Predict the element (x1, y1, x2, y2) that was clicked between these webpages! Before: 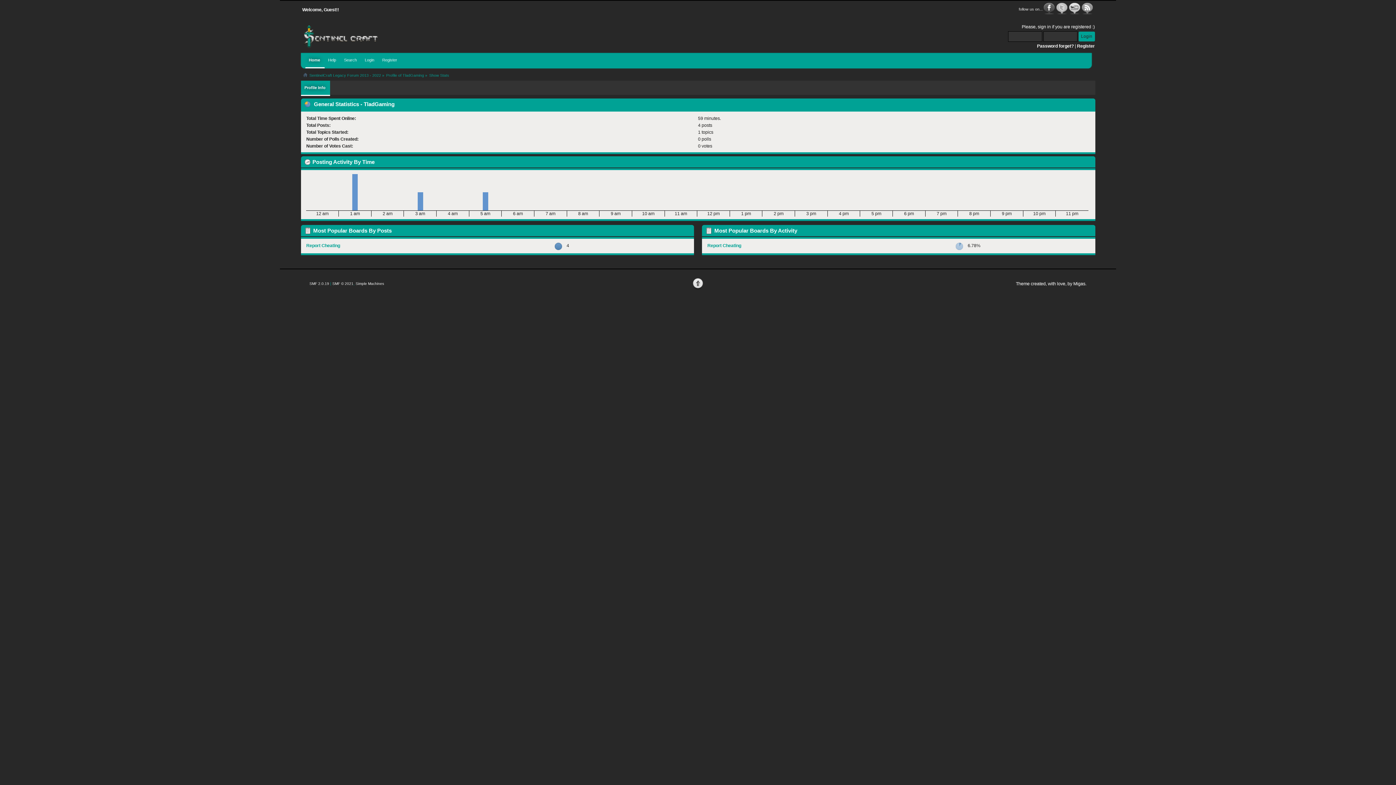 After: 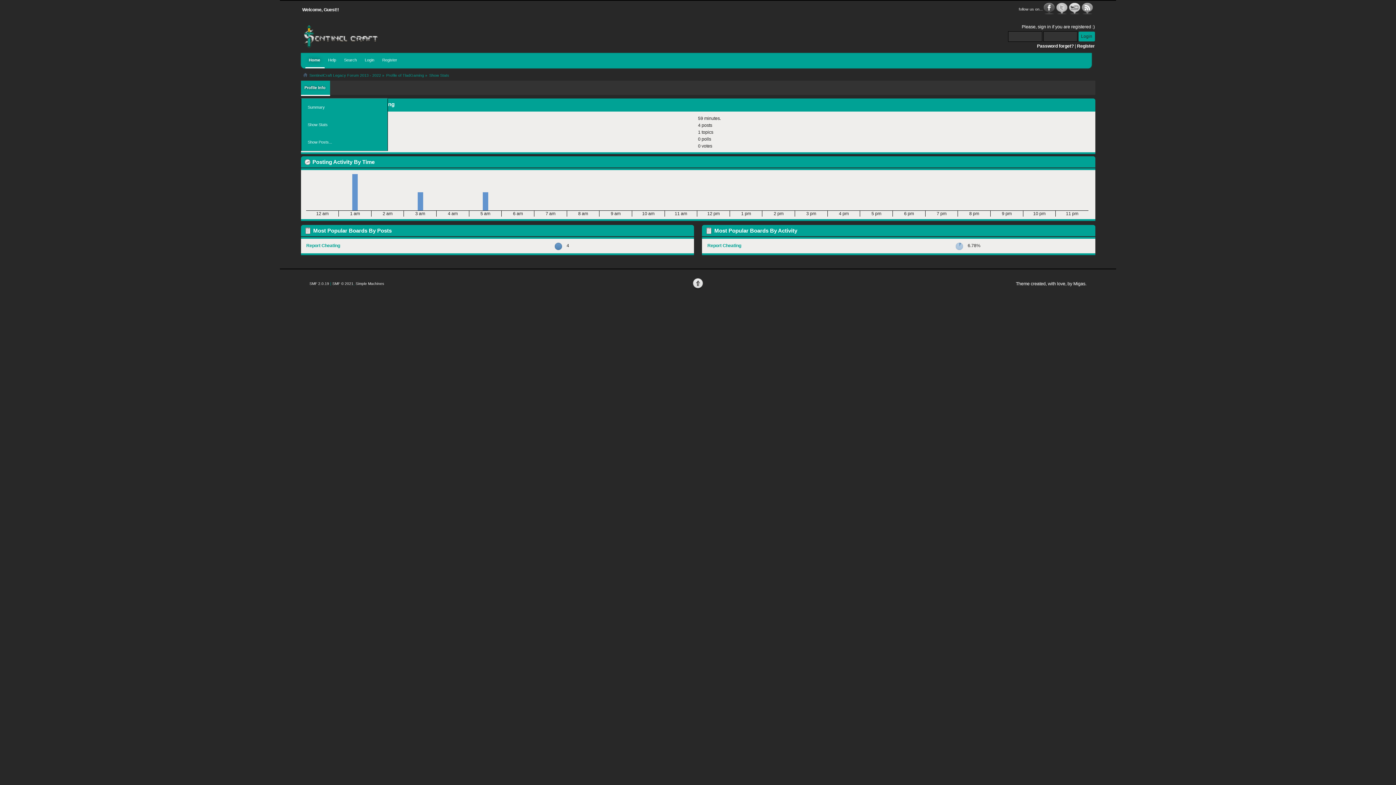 Action: bbox: (300, 80, 330, 96) label: Profile Info